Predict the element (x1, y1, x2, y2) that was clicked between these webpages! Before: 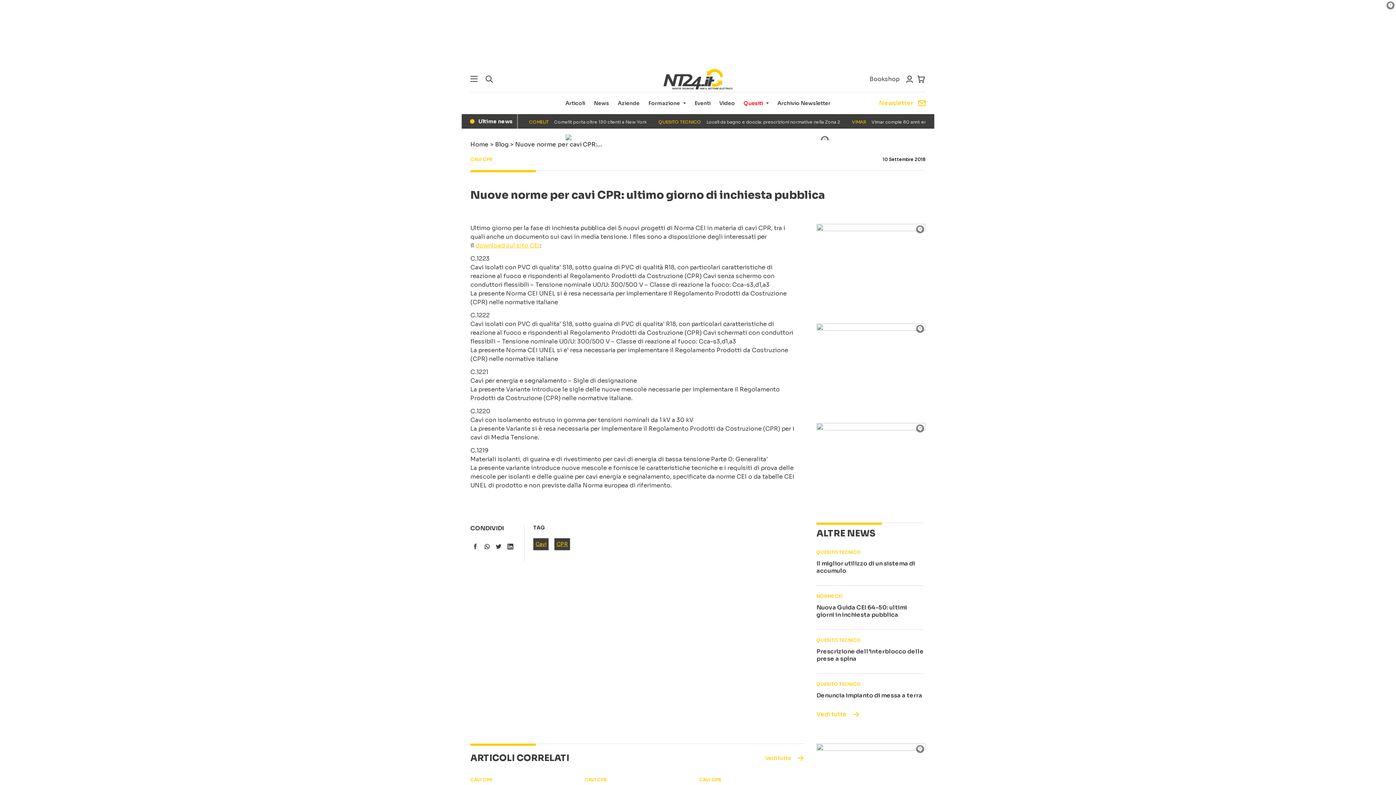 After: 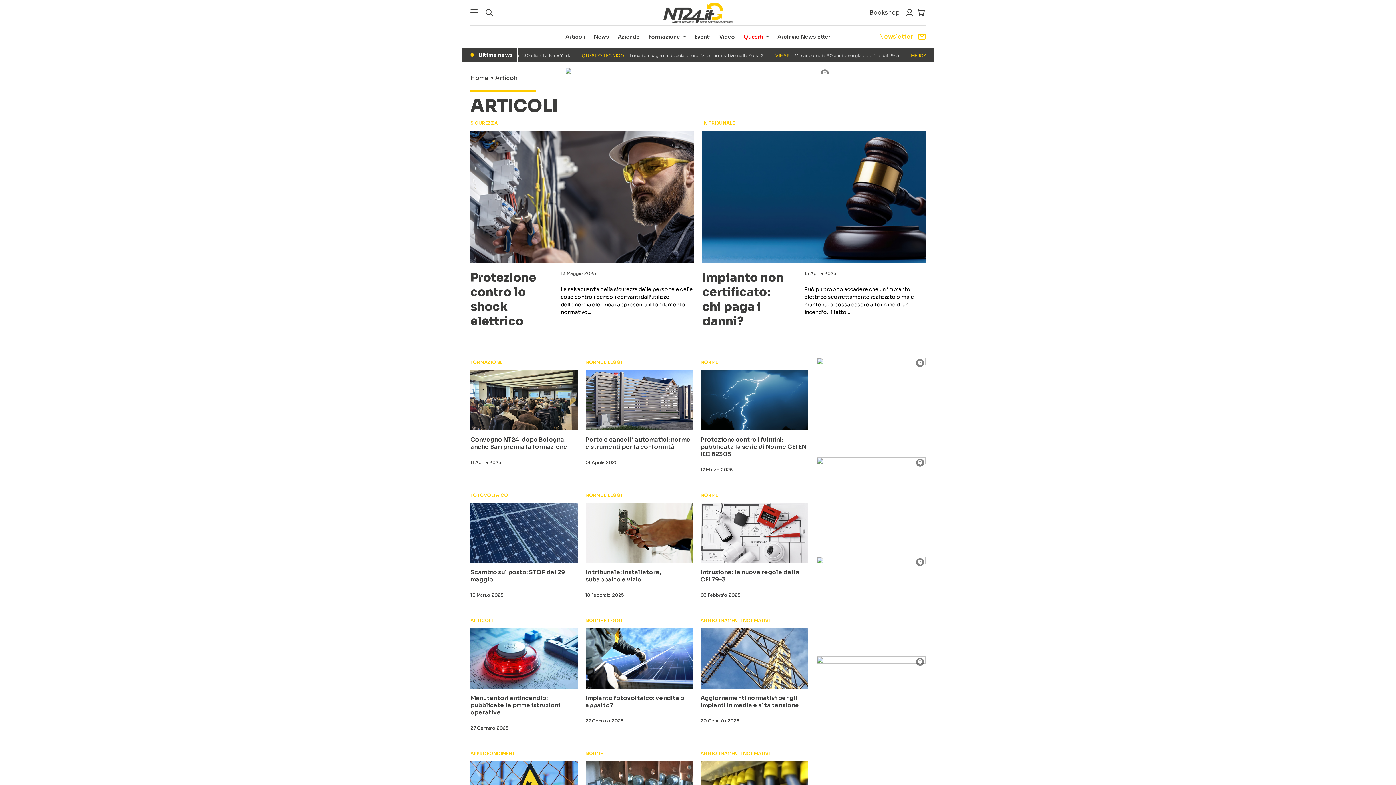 Action: label: Articoli bbox: (565, 99, 585, 107)